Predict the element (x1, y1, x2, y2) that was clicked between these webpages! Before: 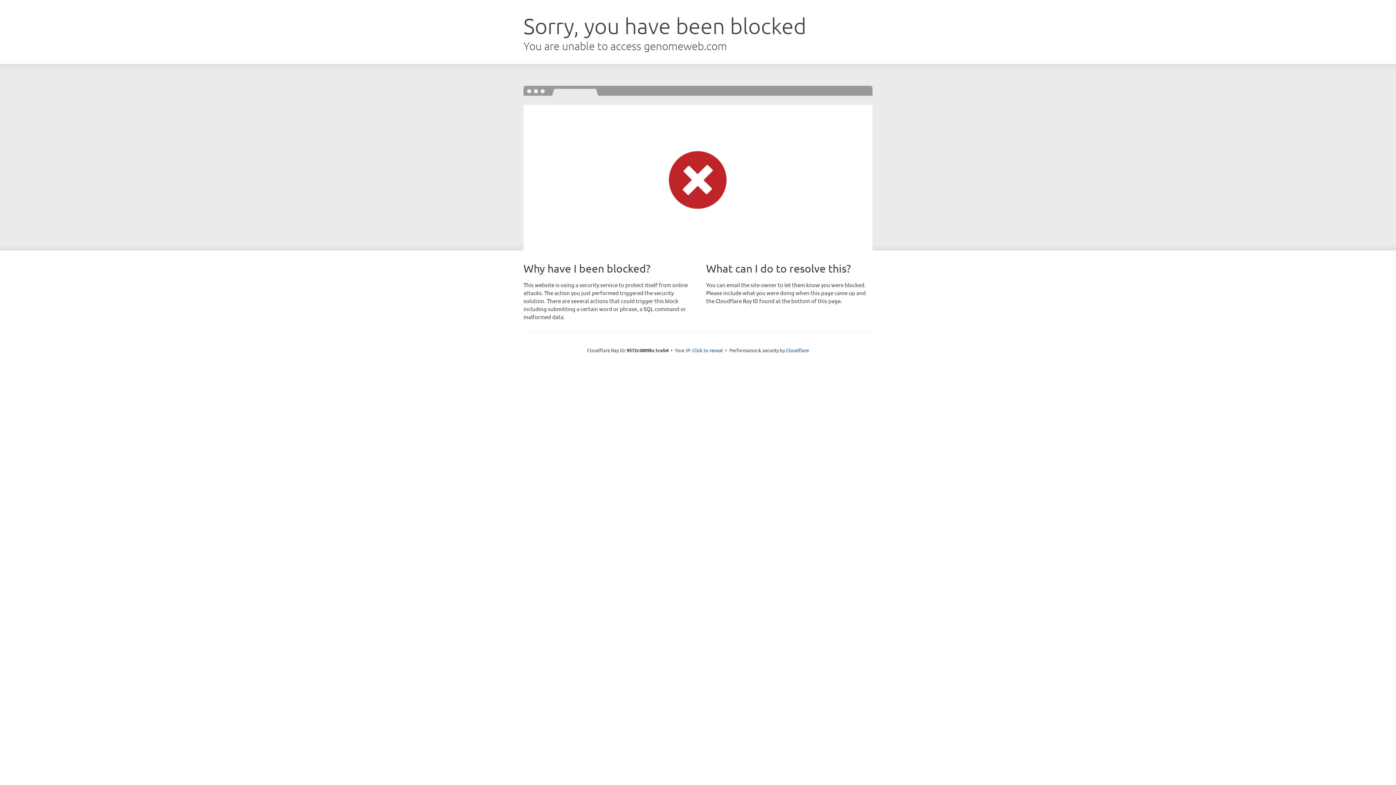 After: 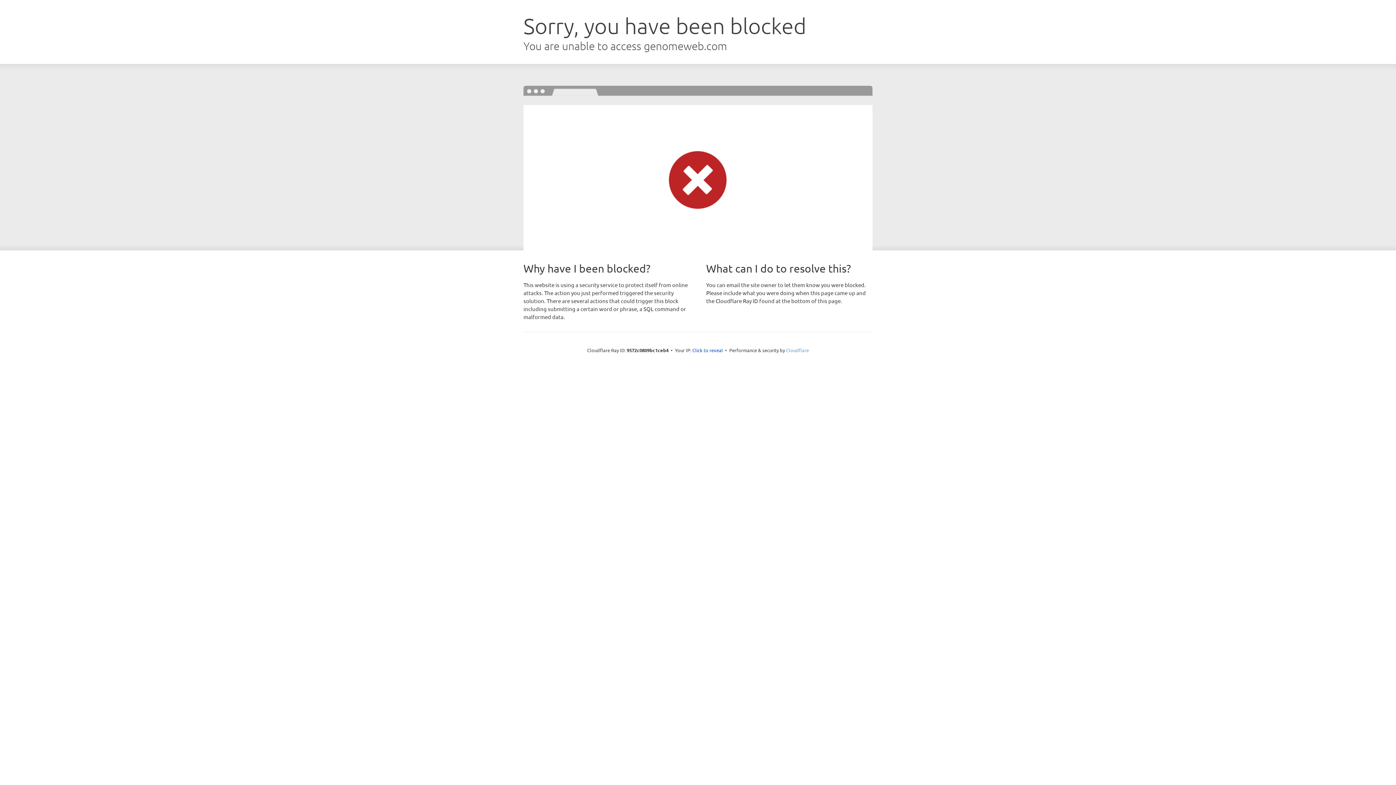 Action: bbox: (786, 347, 809, 353) label: Cloudflare